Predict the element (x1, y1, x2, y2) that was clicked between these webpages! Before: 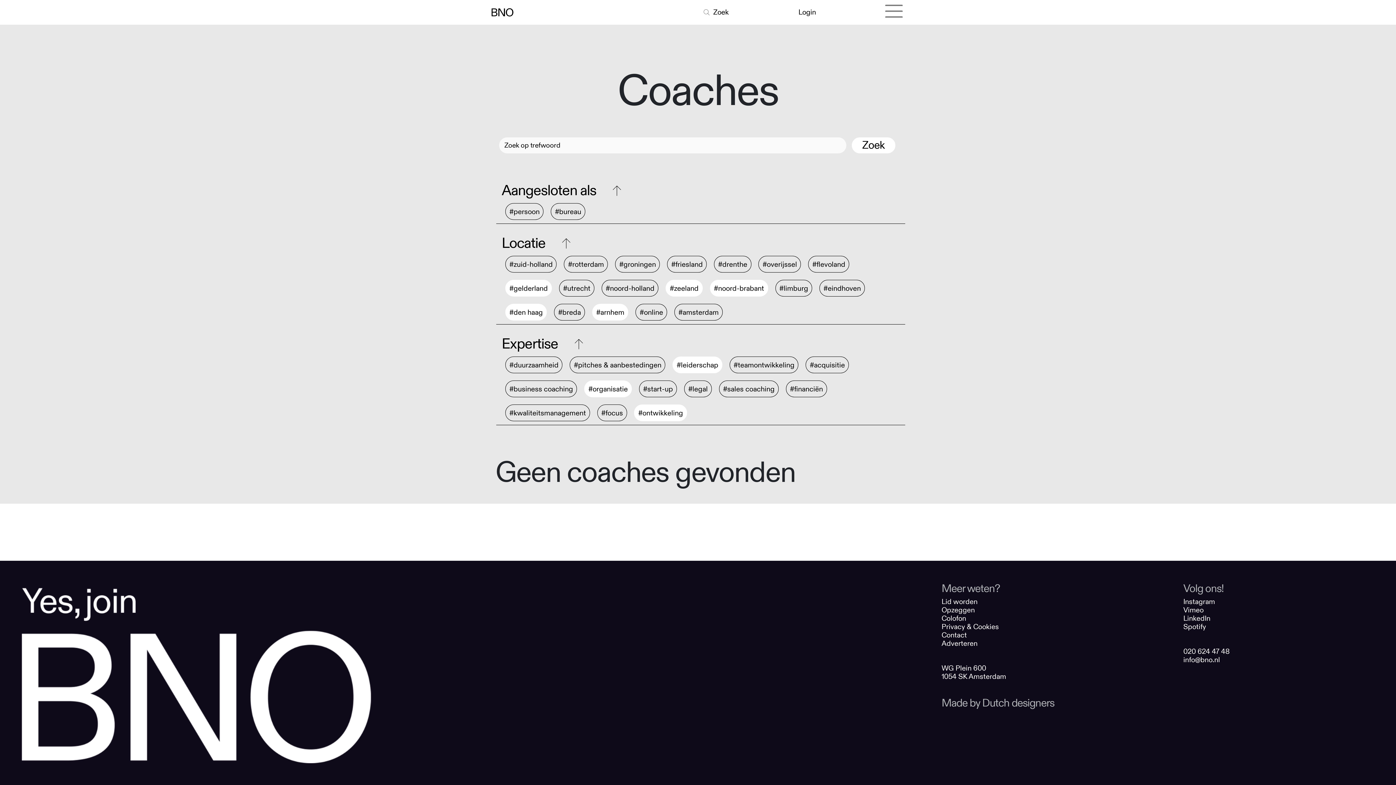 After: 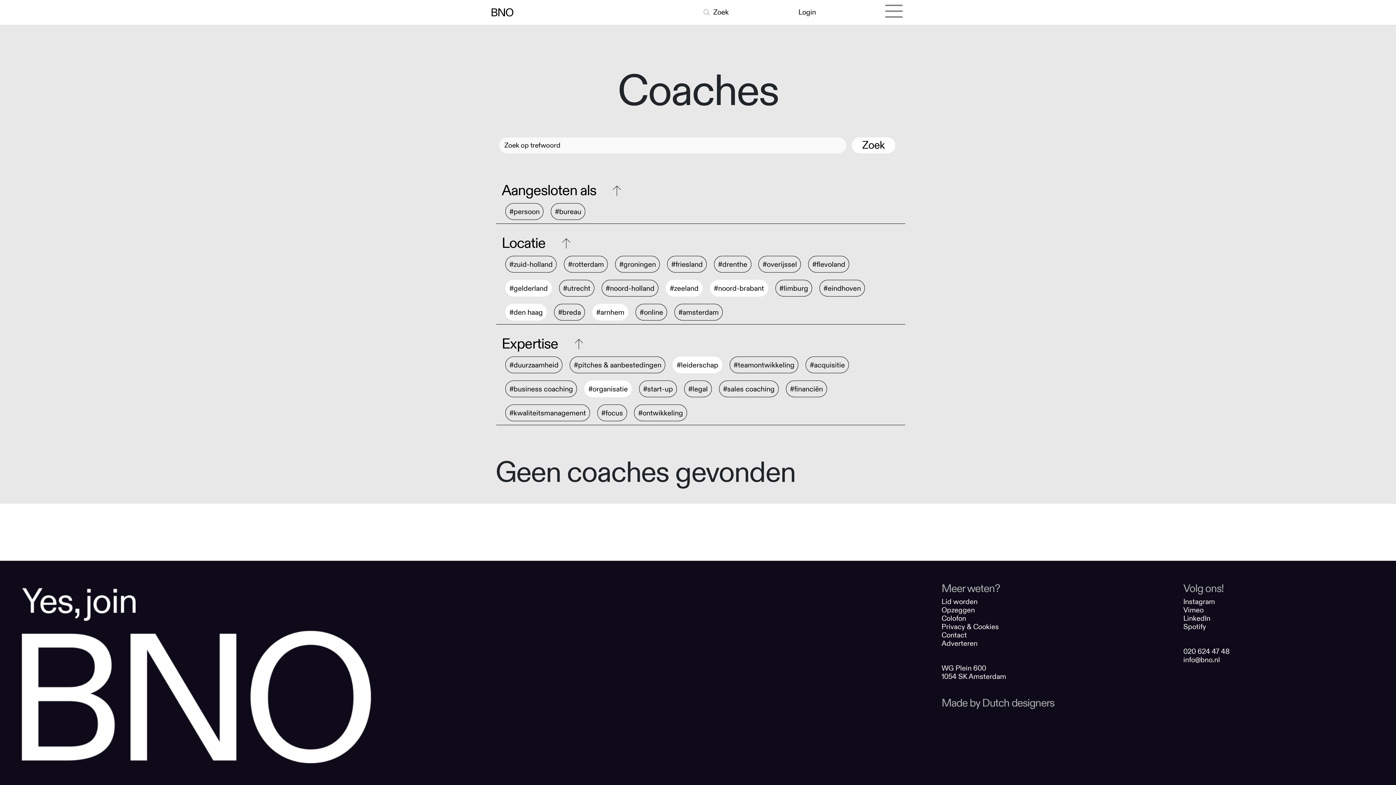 Action: label: #ontwikkeling bbox: (638, 408, 683, 417)